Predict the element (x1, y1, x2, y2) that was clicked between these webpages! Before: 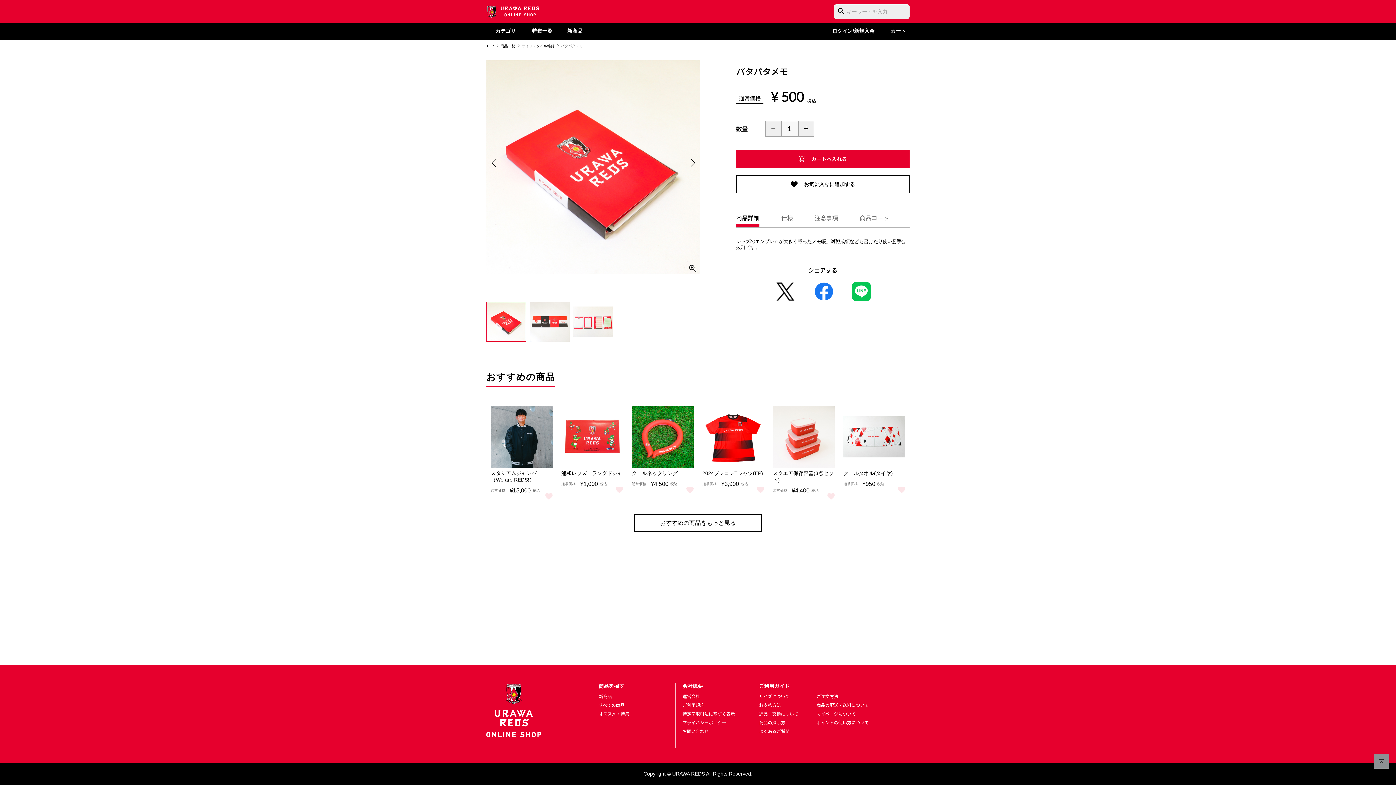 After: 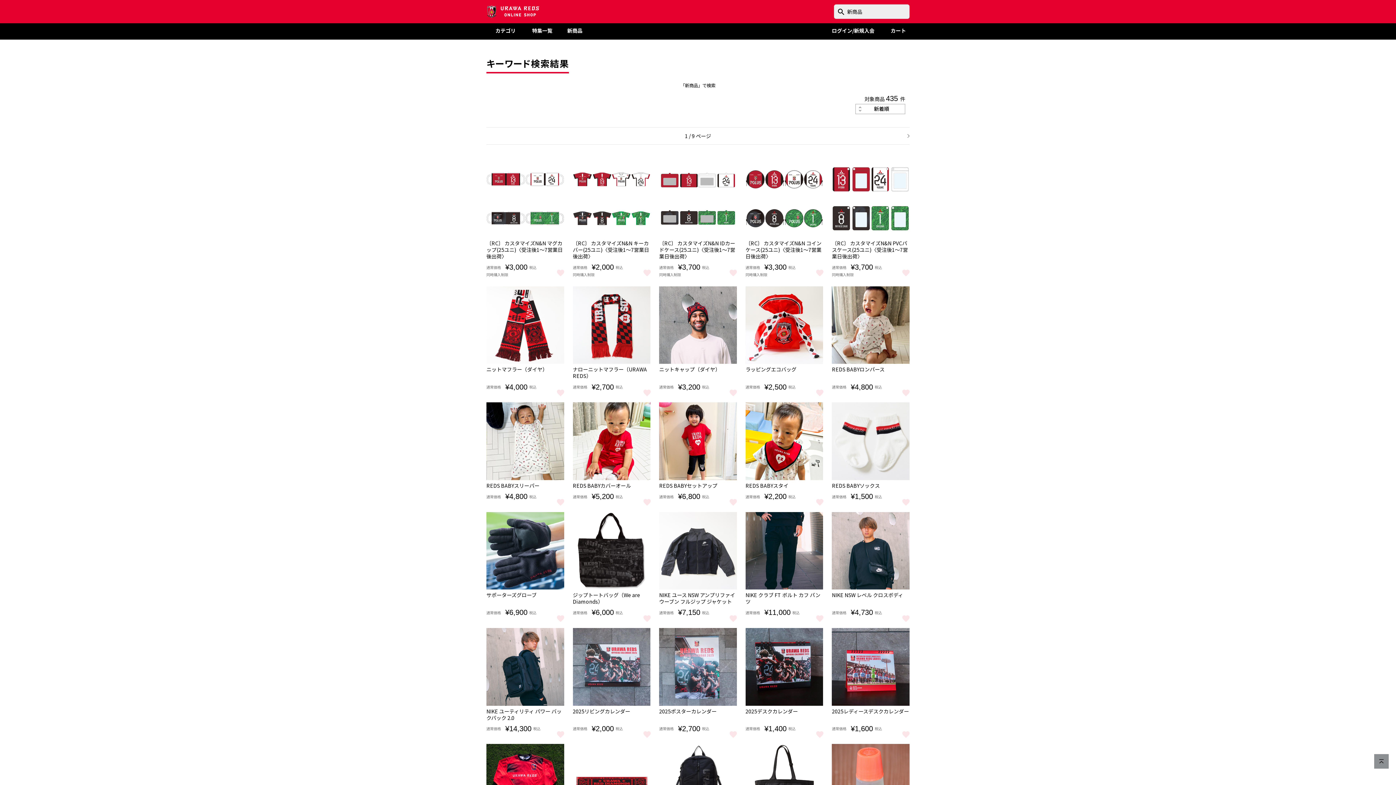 Action: bbox: (598, 693, 612, 699) label: 新商品